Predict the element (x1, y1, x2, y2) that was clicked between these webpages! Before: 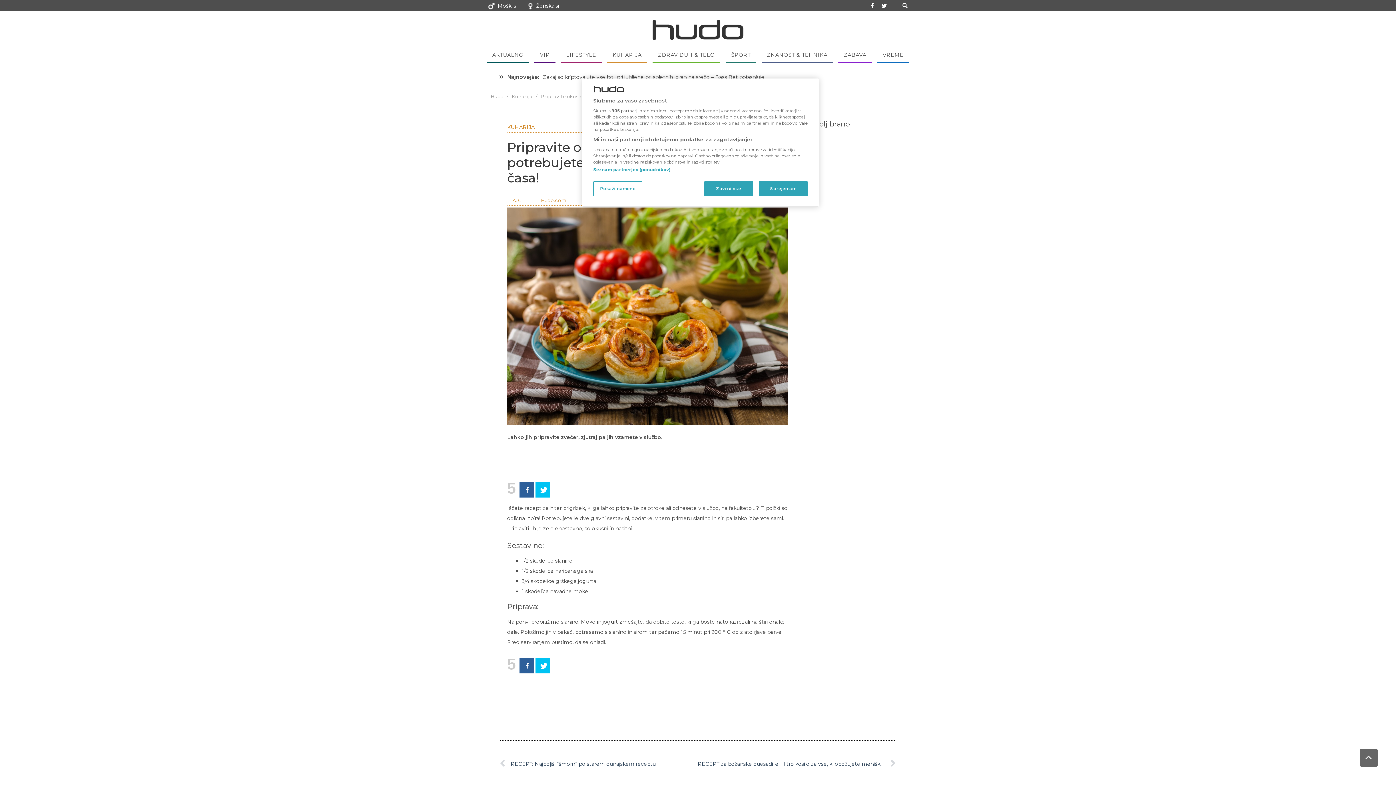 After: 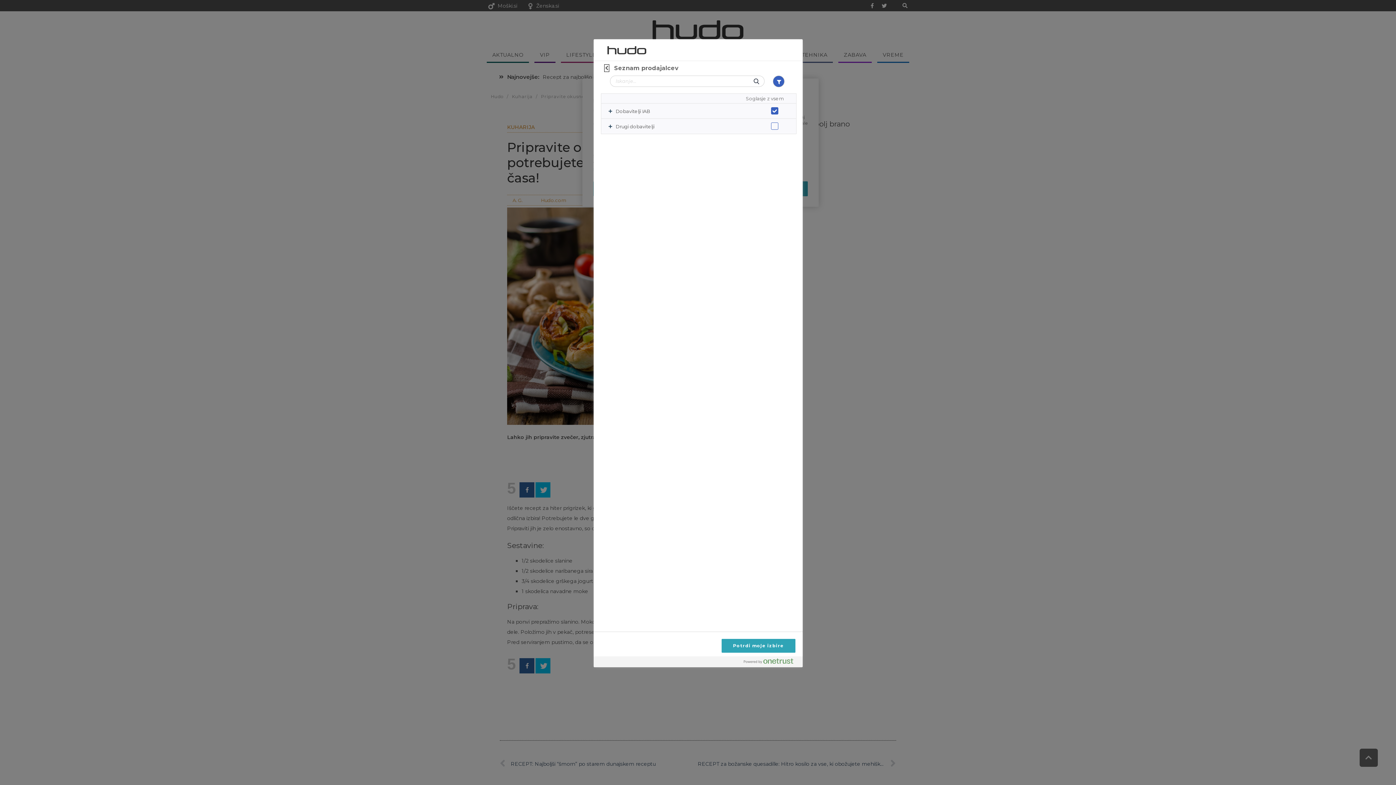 Action: label: Seznam partnerjev (ponudnikov) bbox: (593, 167, 670, 172)